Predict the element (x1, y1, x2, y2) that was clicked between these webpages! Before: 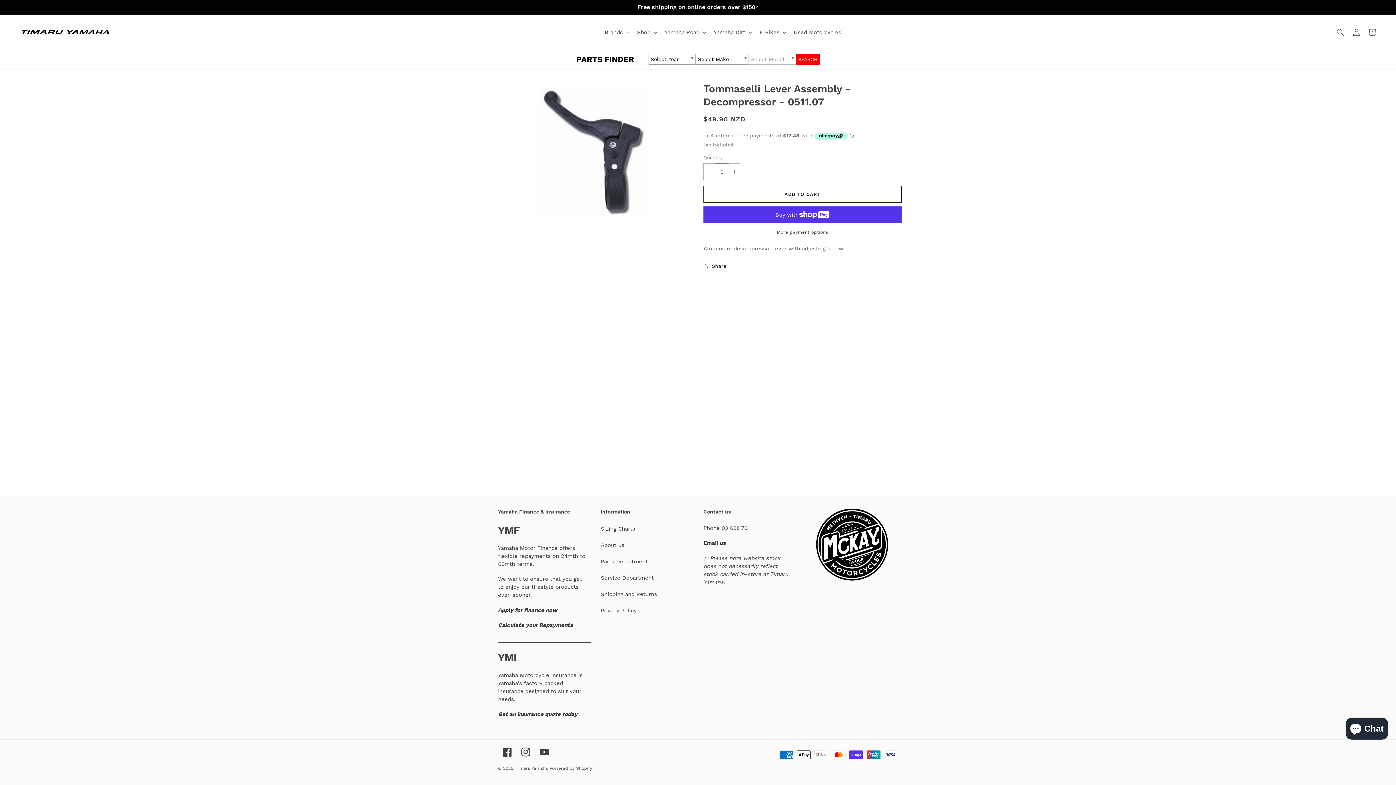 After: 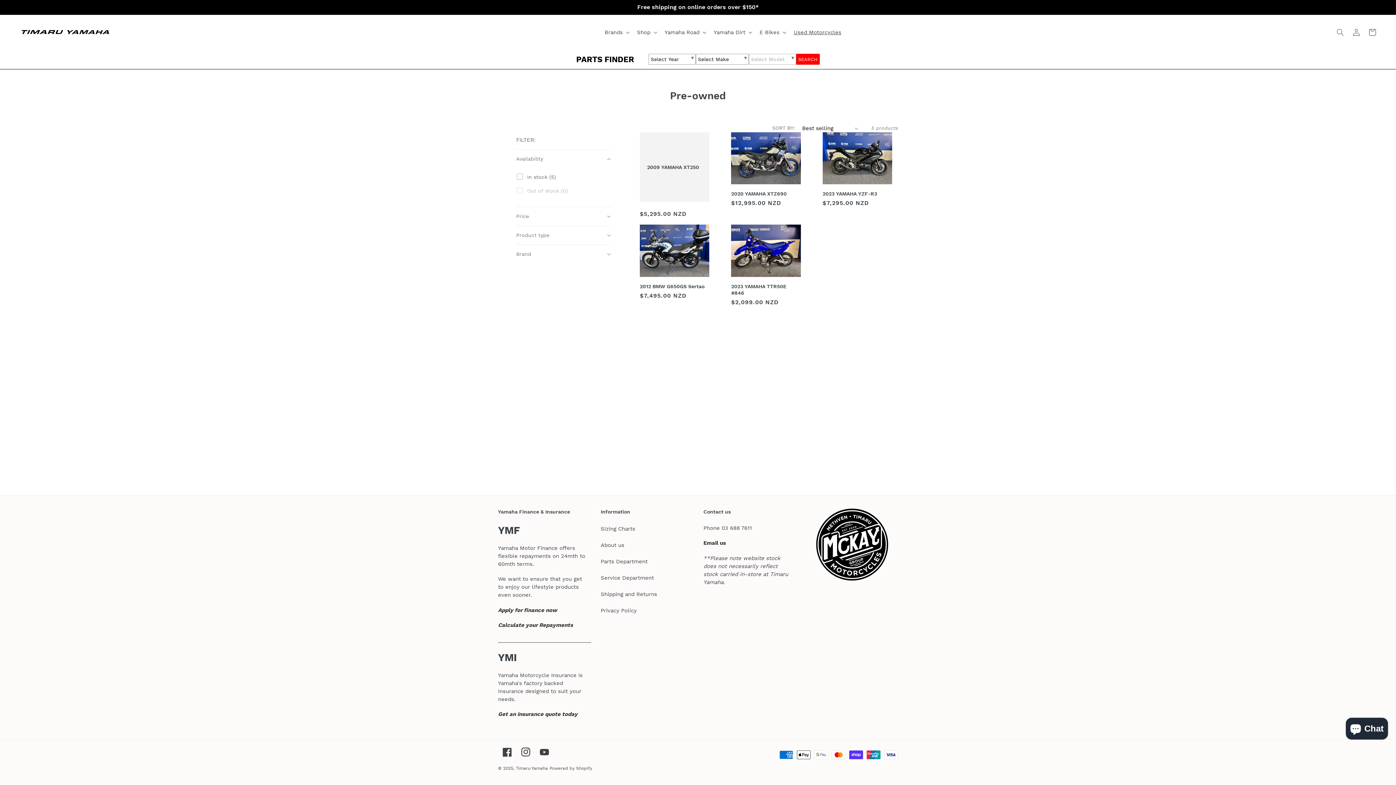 Action: label: Used Motorcycles bbox: (789, 23, 845, 40)